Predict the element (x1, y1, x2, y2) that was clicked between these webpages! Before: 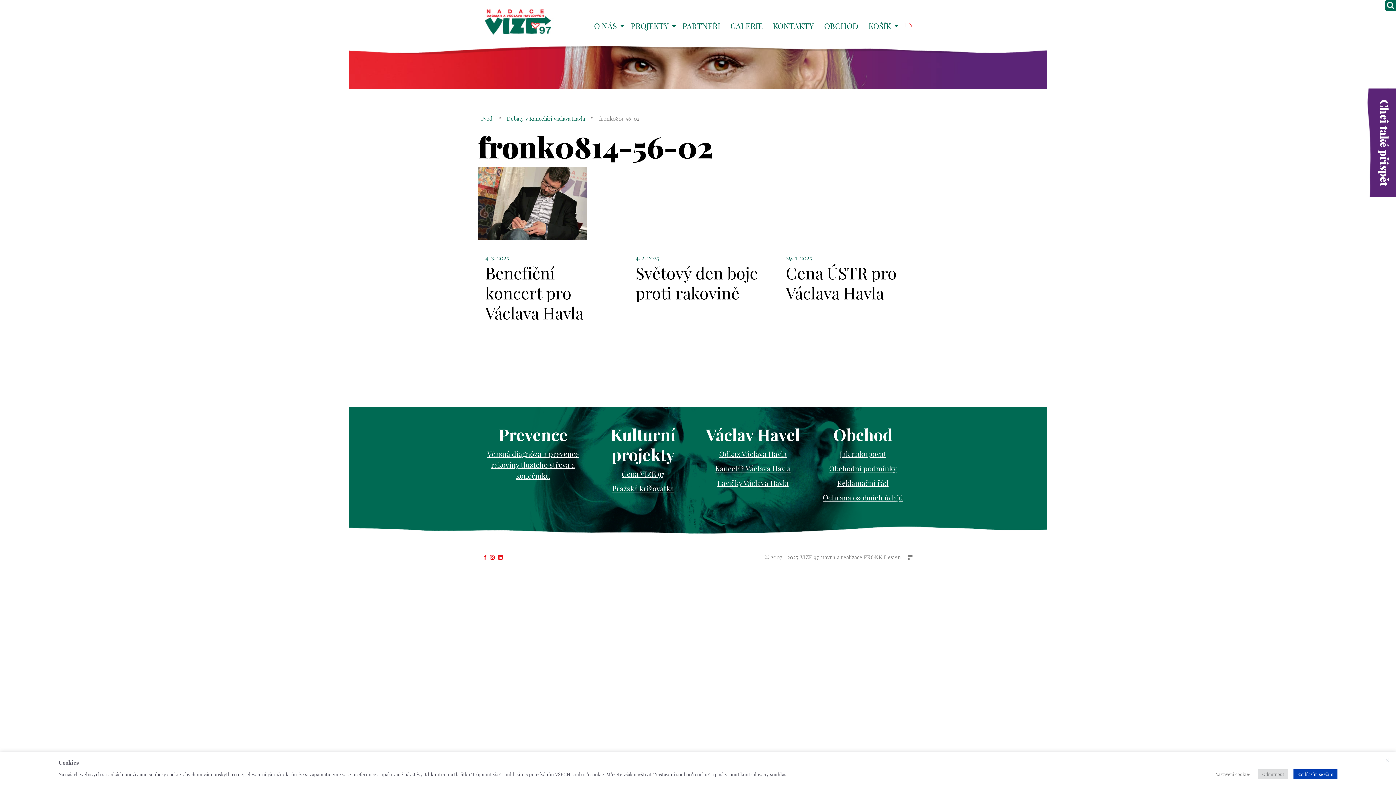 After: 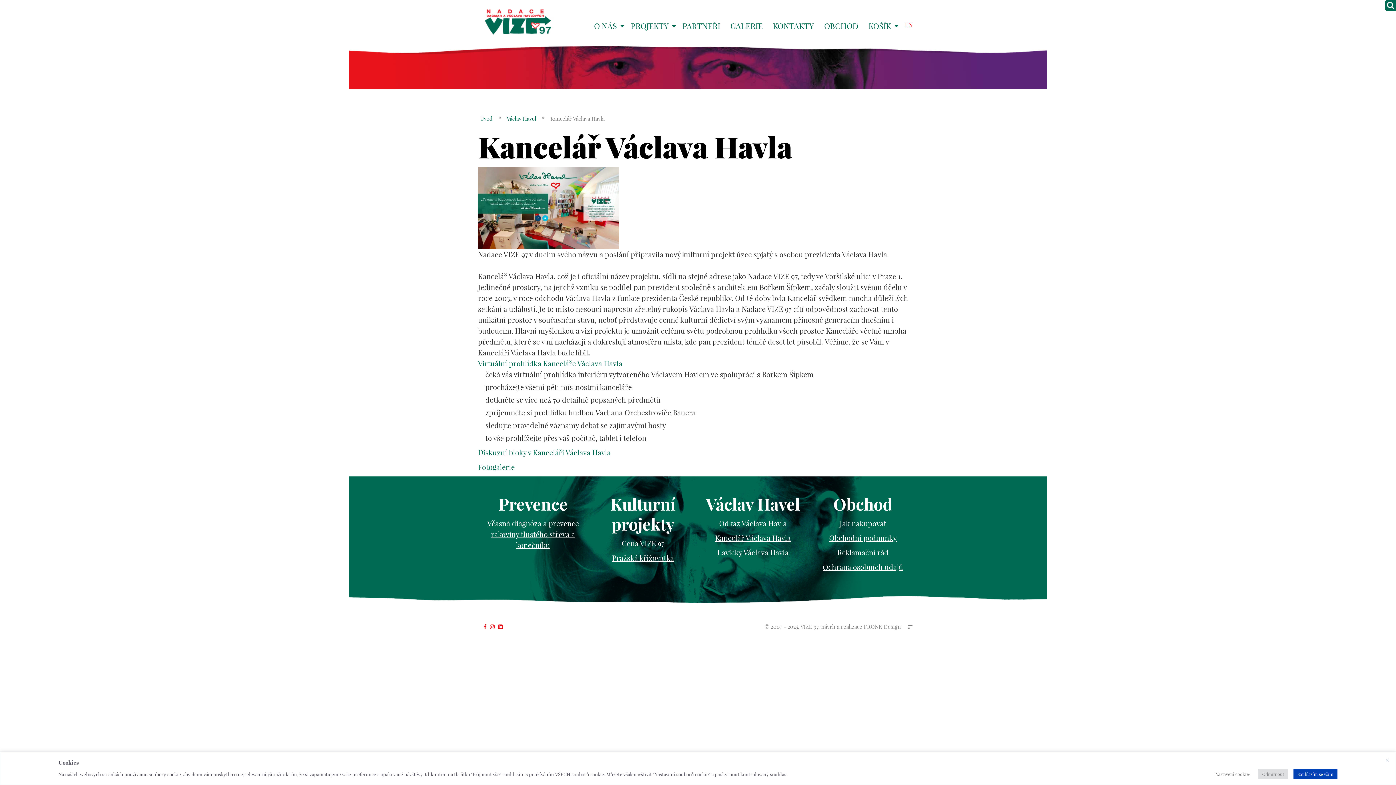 Action: bbox: (715, 464, 791, 473) label: Kancelář Václava Havla